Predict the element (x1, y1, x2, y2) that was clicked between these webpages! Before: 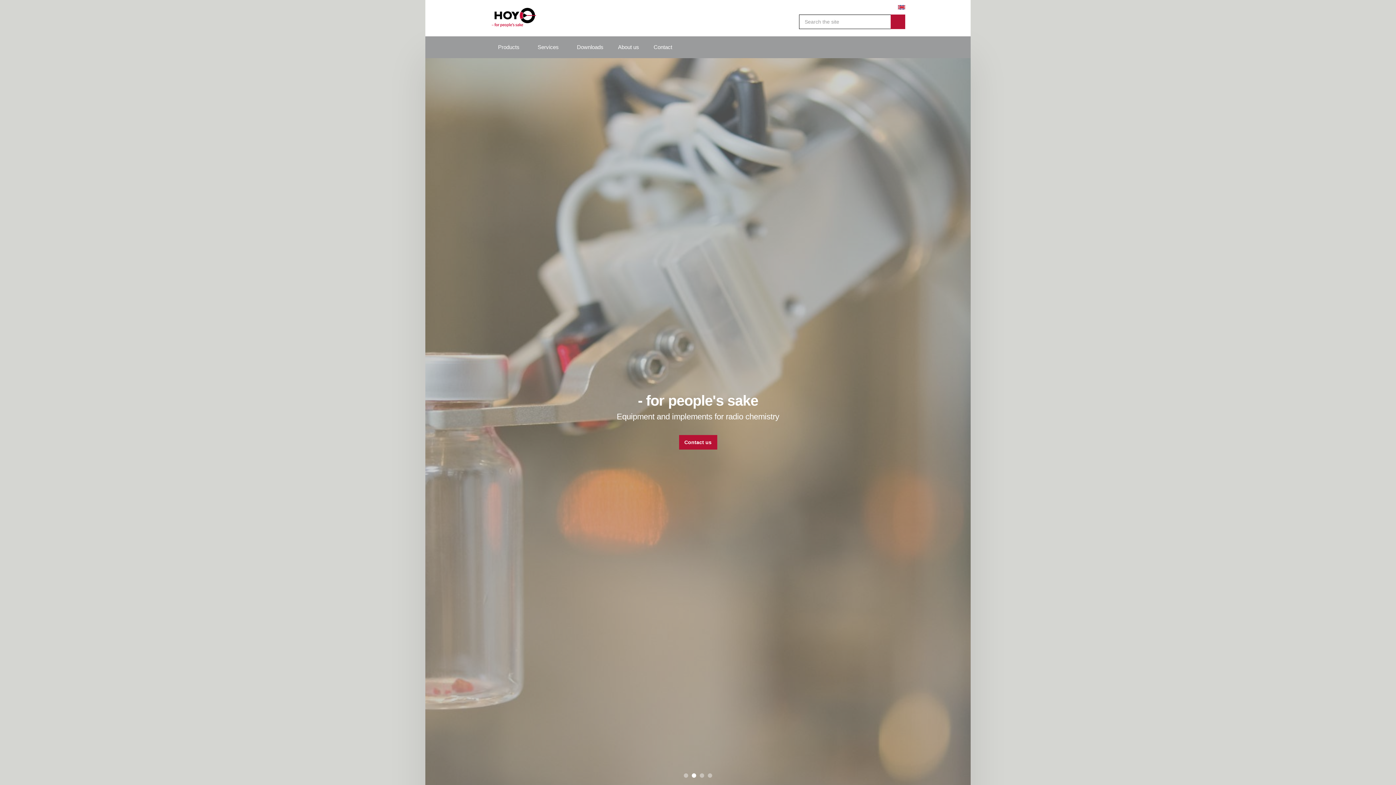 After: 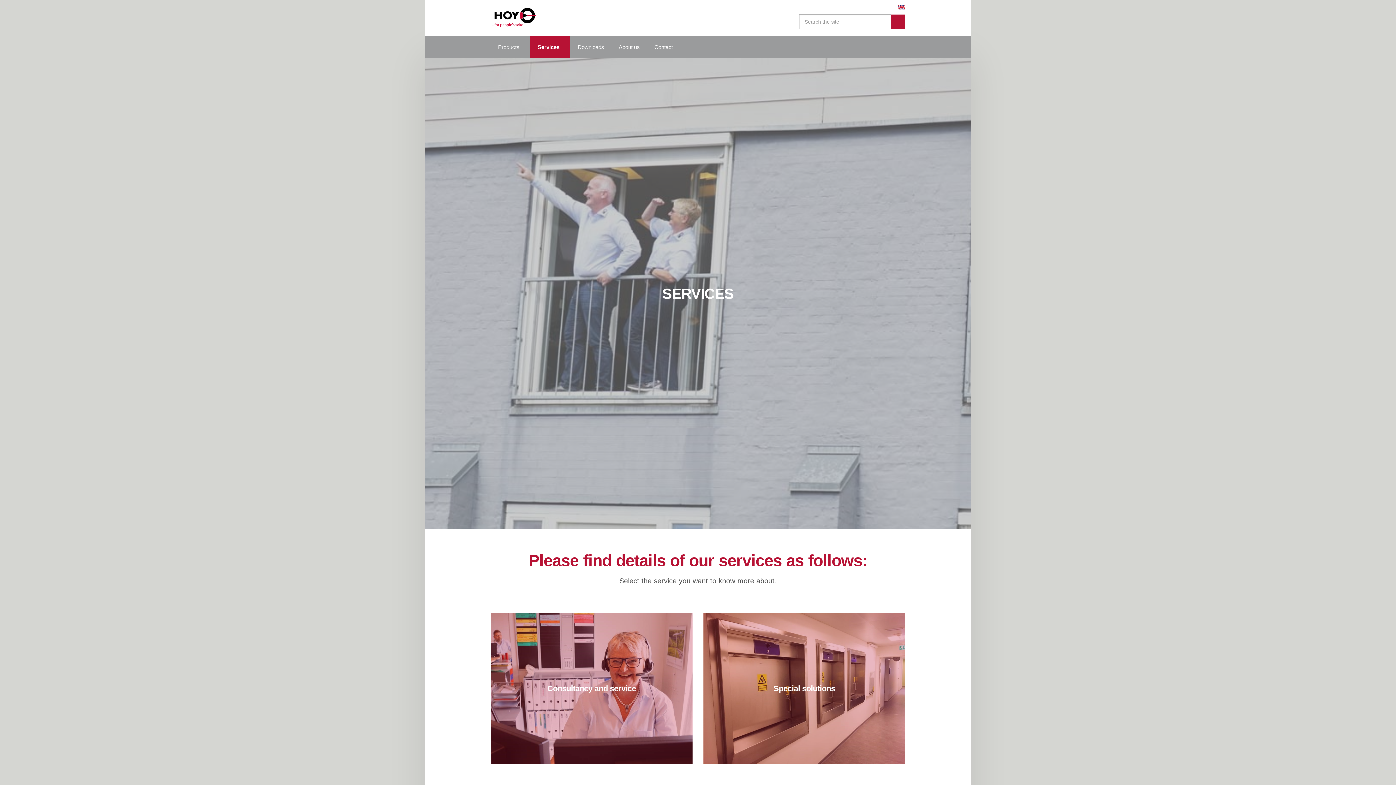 Action: label: Services bbox: (530, 36, 569, 58)